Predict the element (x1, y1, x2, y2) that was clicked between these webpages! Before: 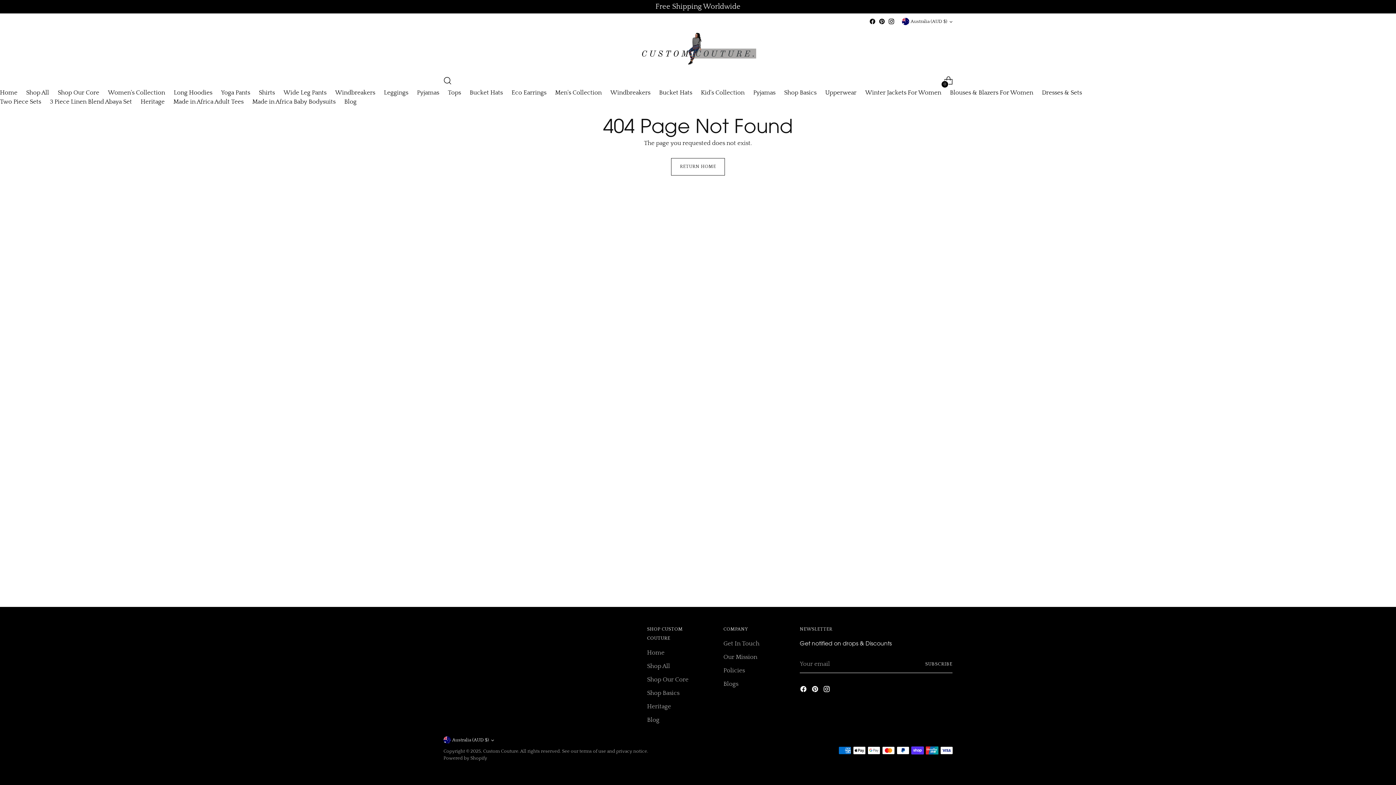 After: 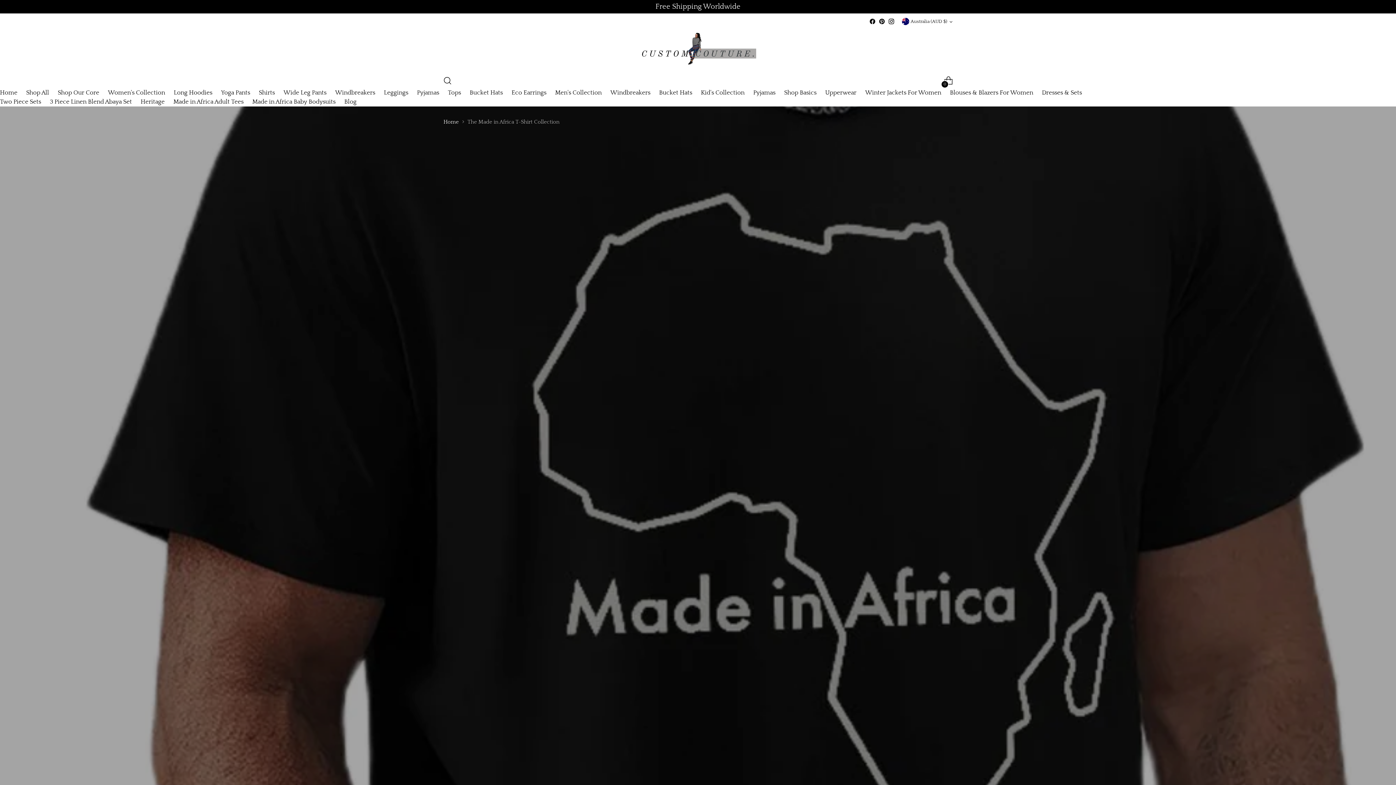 Action: bbox: (173, 98, 243, 105) label: Made in Africa Adult Tees